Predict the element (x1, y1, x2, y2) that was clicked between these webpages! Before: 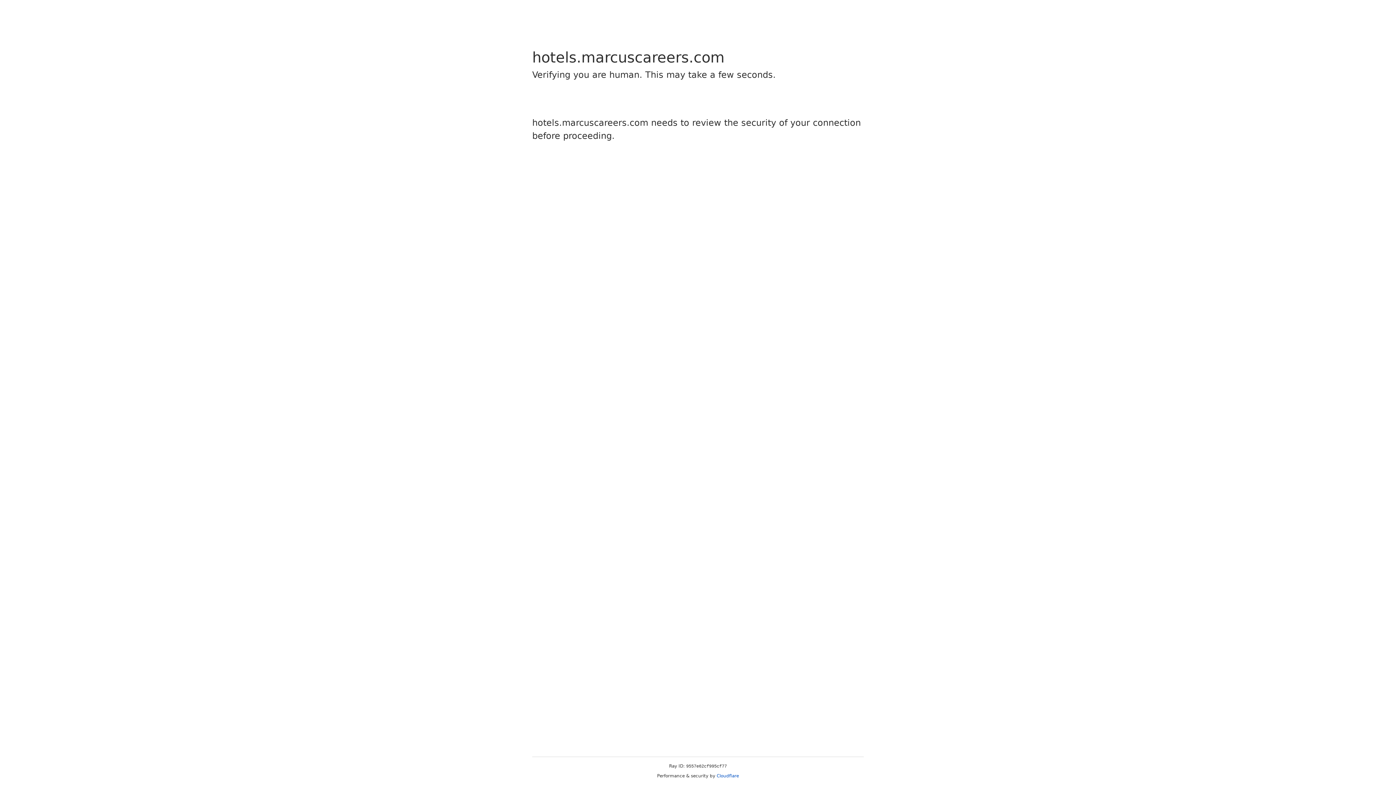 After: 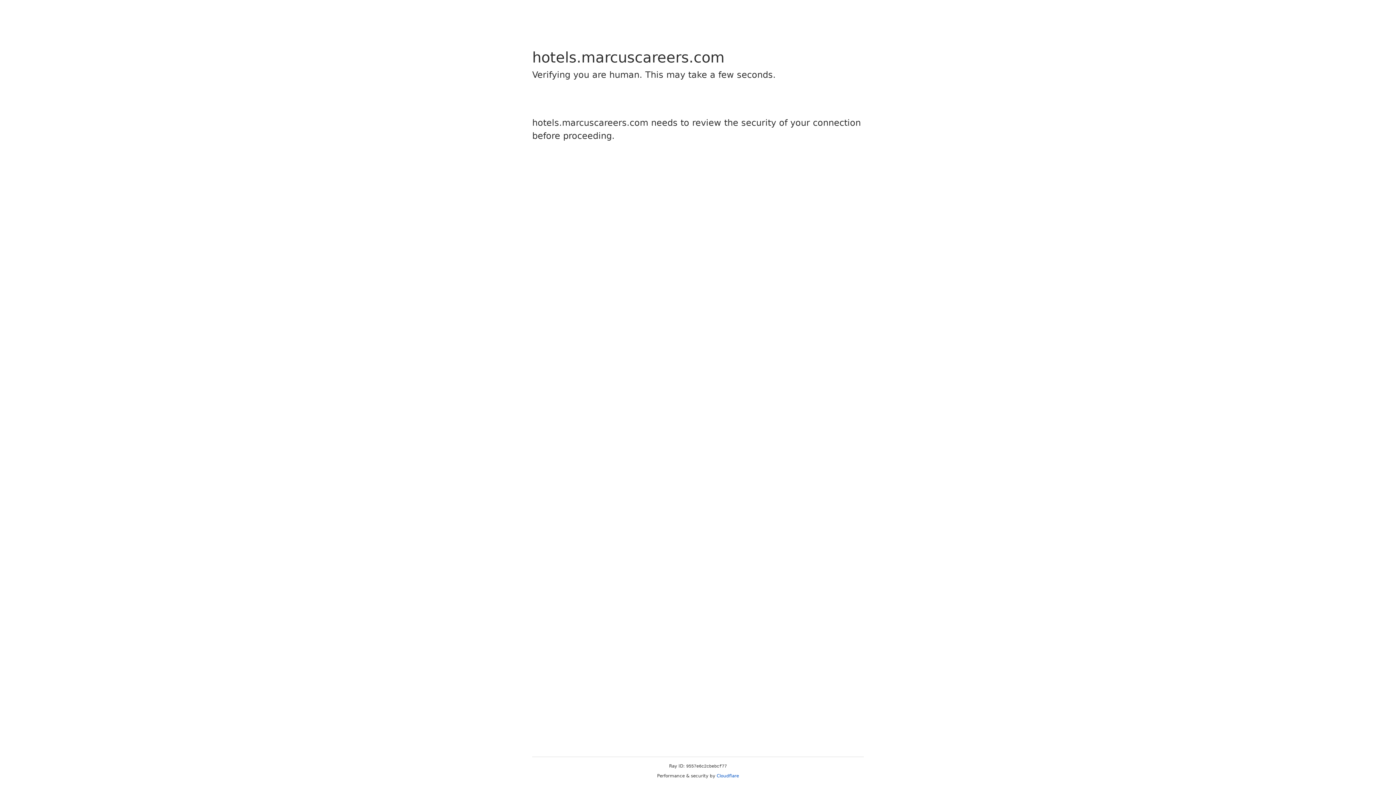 Action: label: Cloudflare bbox: (716, 773, 739, 778)